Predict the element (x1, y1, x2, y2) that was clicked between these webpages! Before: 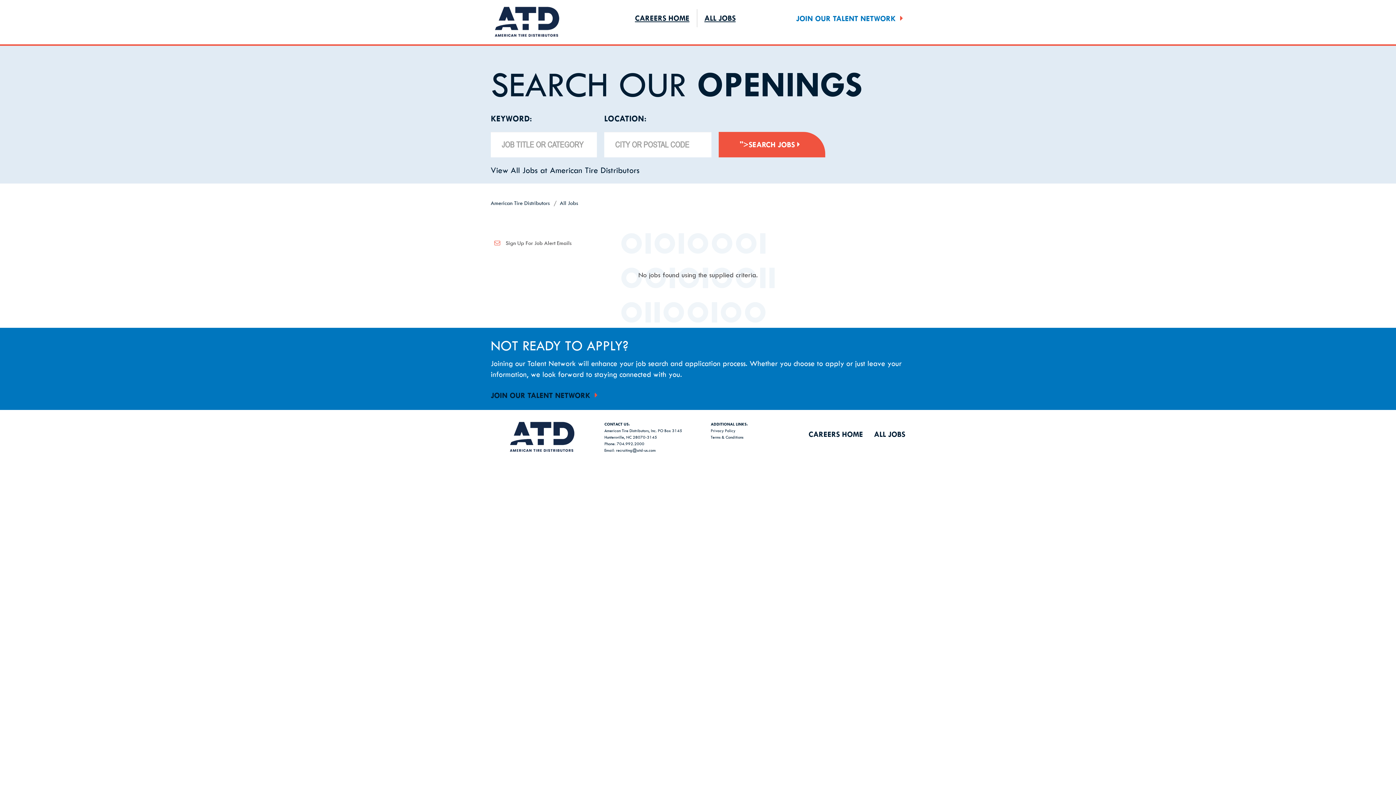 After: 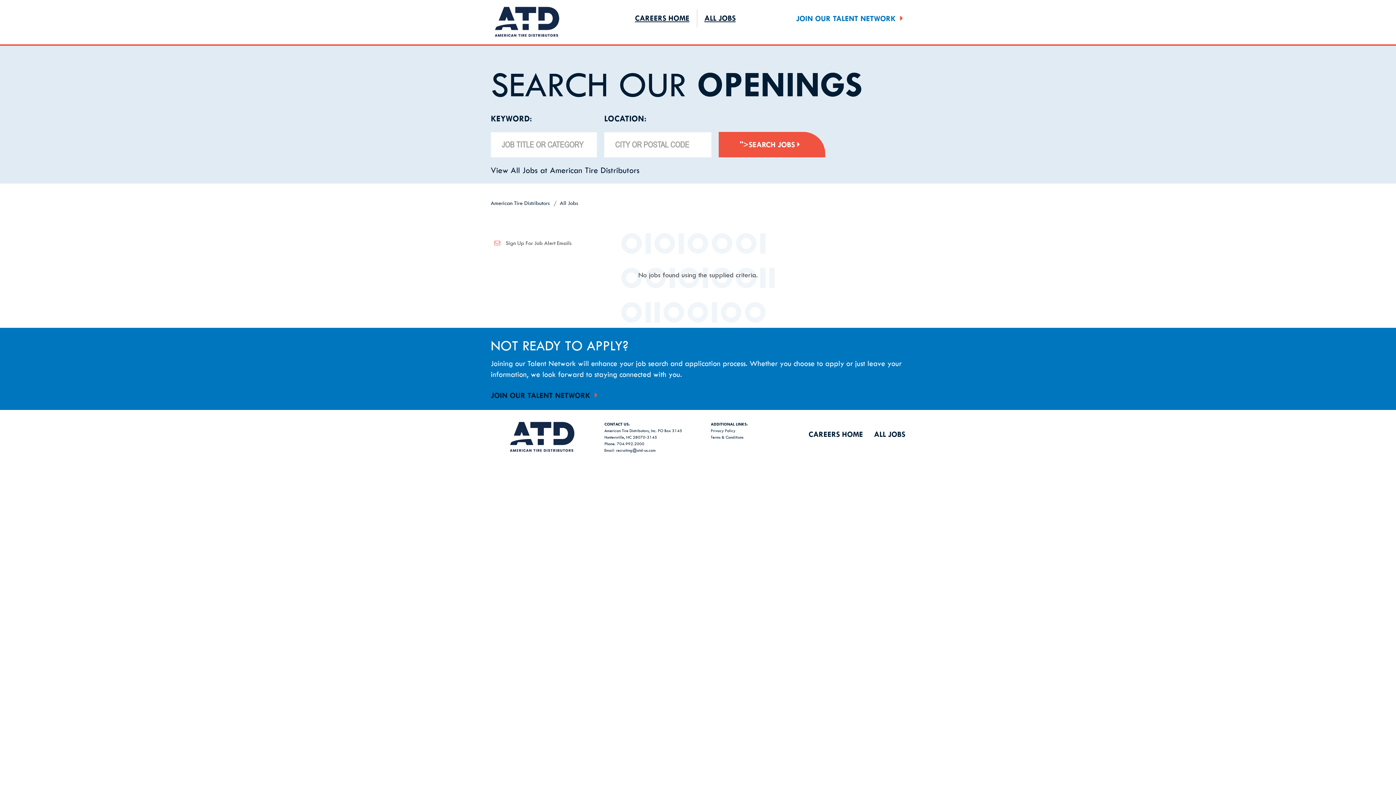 Action: label: Search Jobs <i class= bbox: (718, 132, 825, 157)